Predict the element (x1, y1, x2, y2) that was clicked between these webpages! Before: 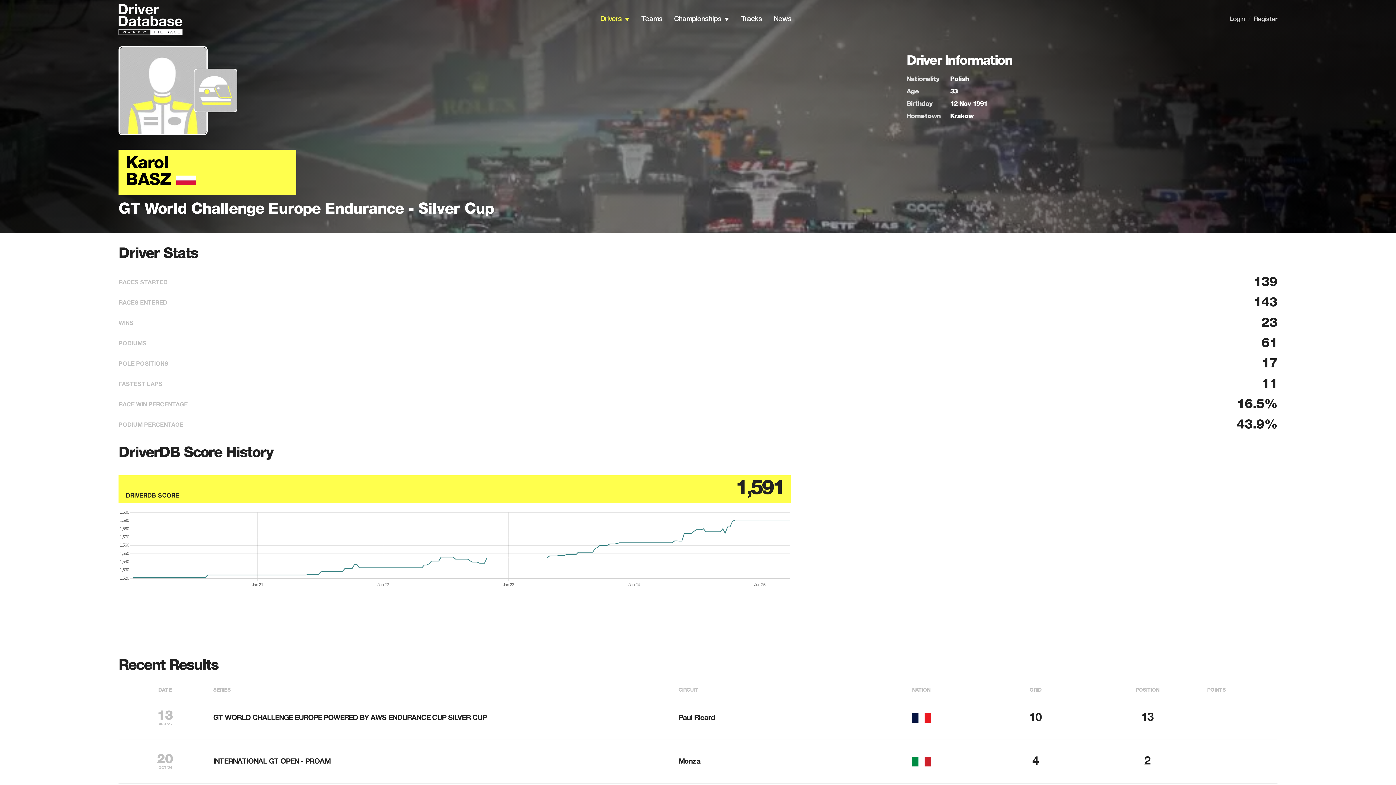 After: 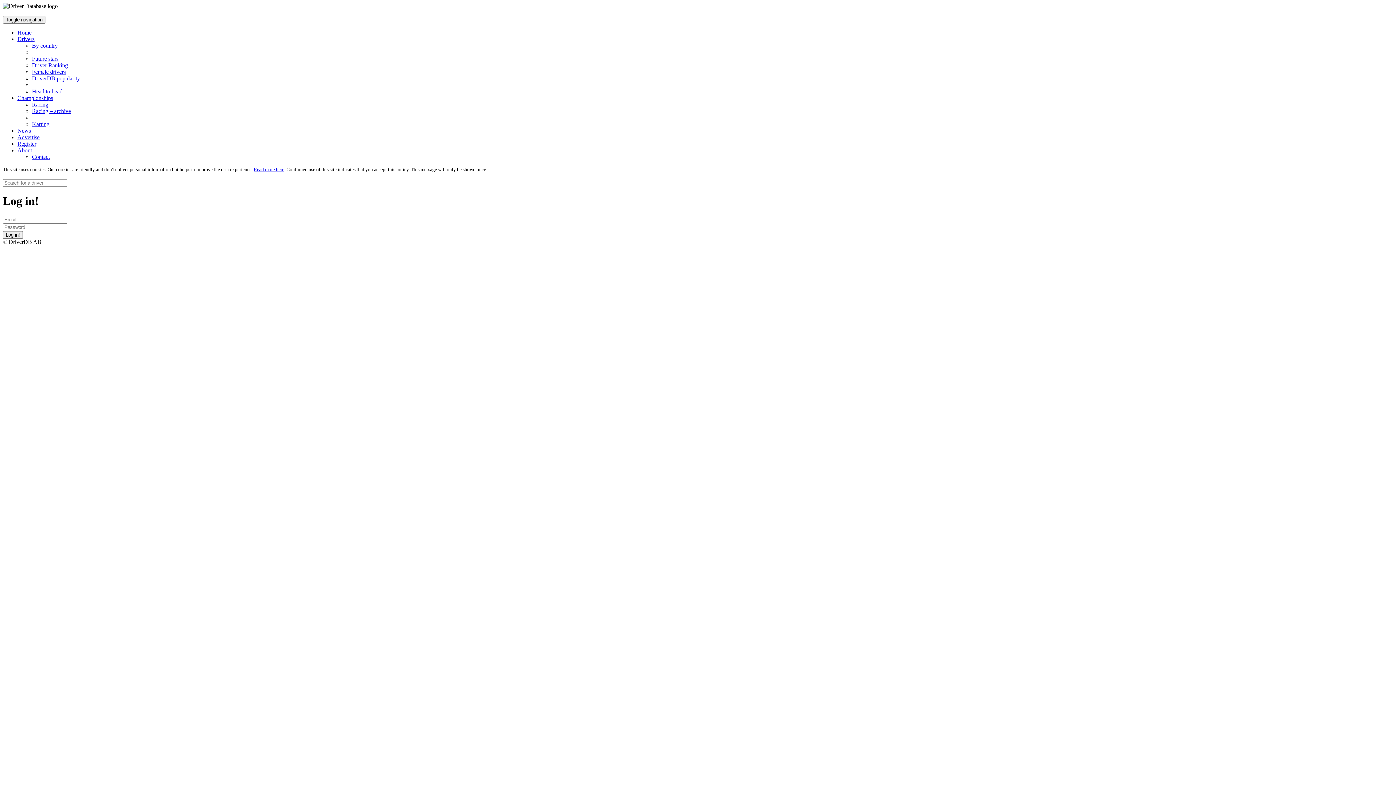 Action: label: Login bbox: (1229, 16, 1244, 22)